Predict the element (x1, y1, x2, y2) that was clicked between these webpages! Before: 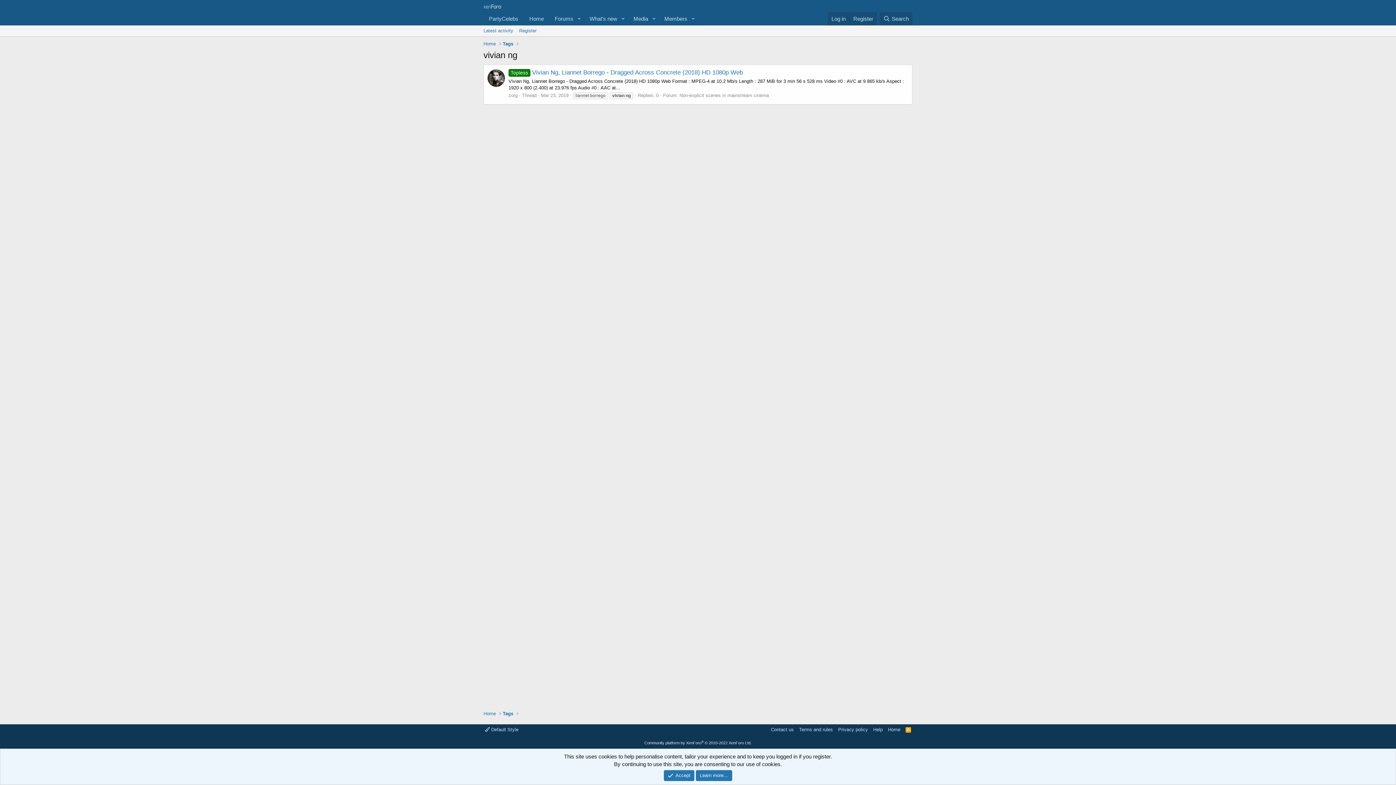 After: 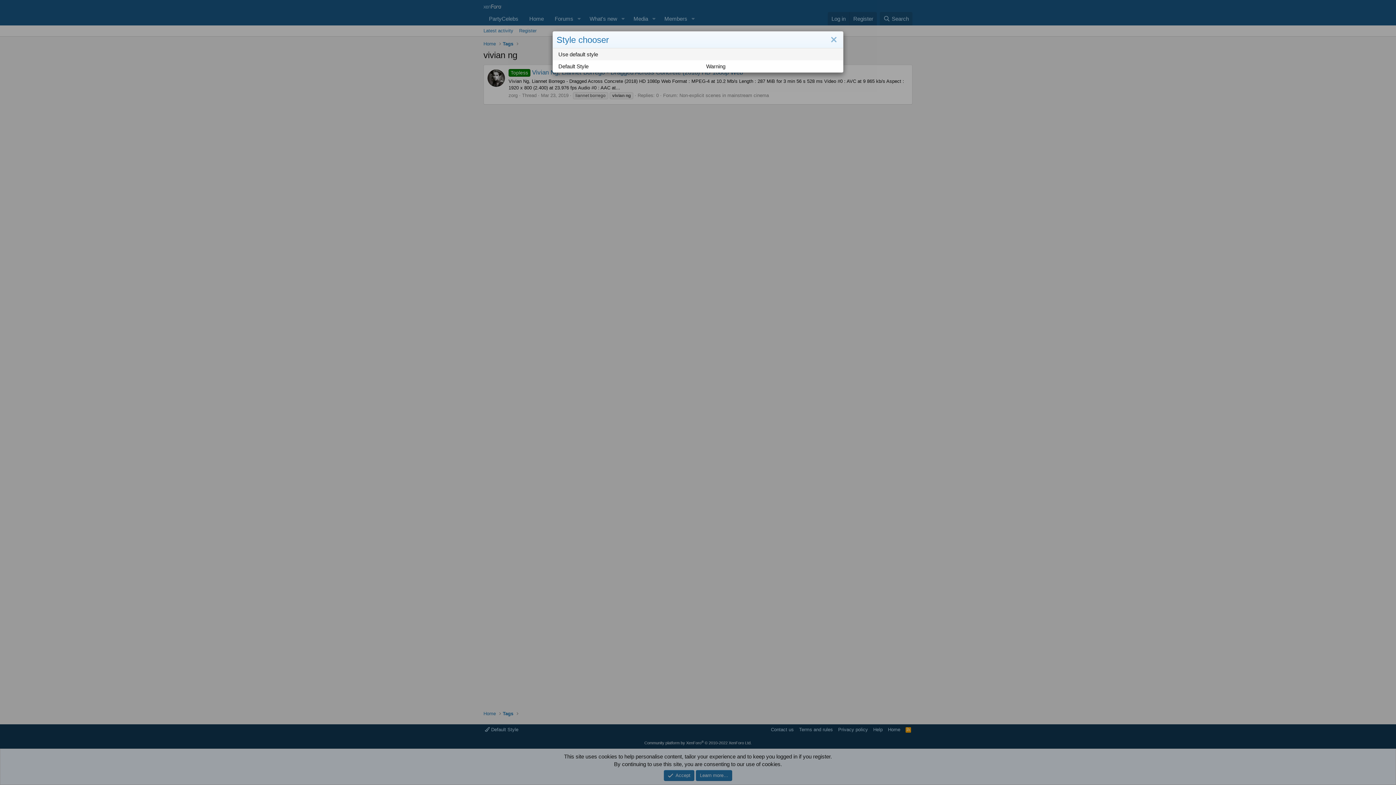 Action: label:  Default Style bbox: (483, 726, 520, 733)